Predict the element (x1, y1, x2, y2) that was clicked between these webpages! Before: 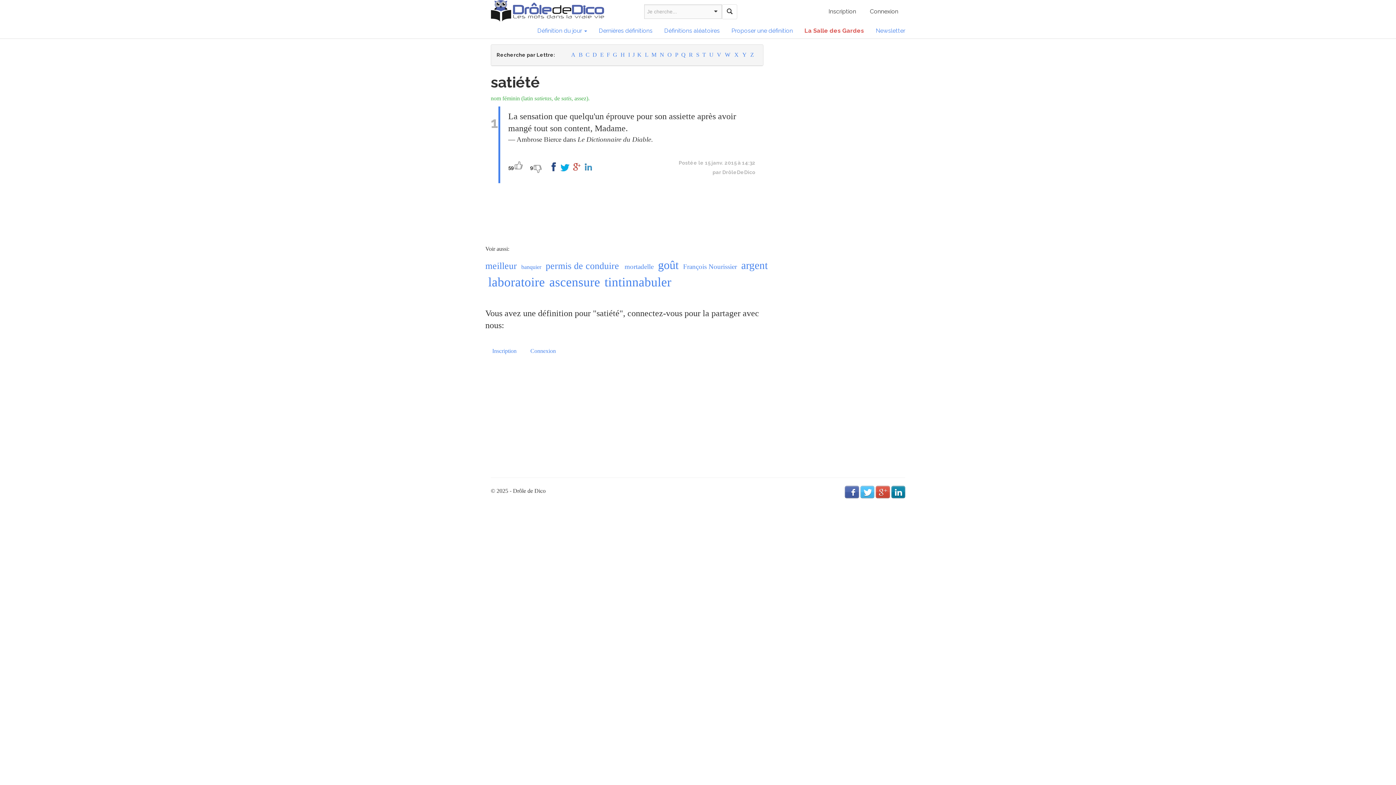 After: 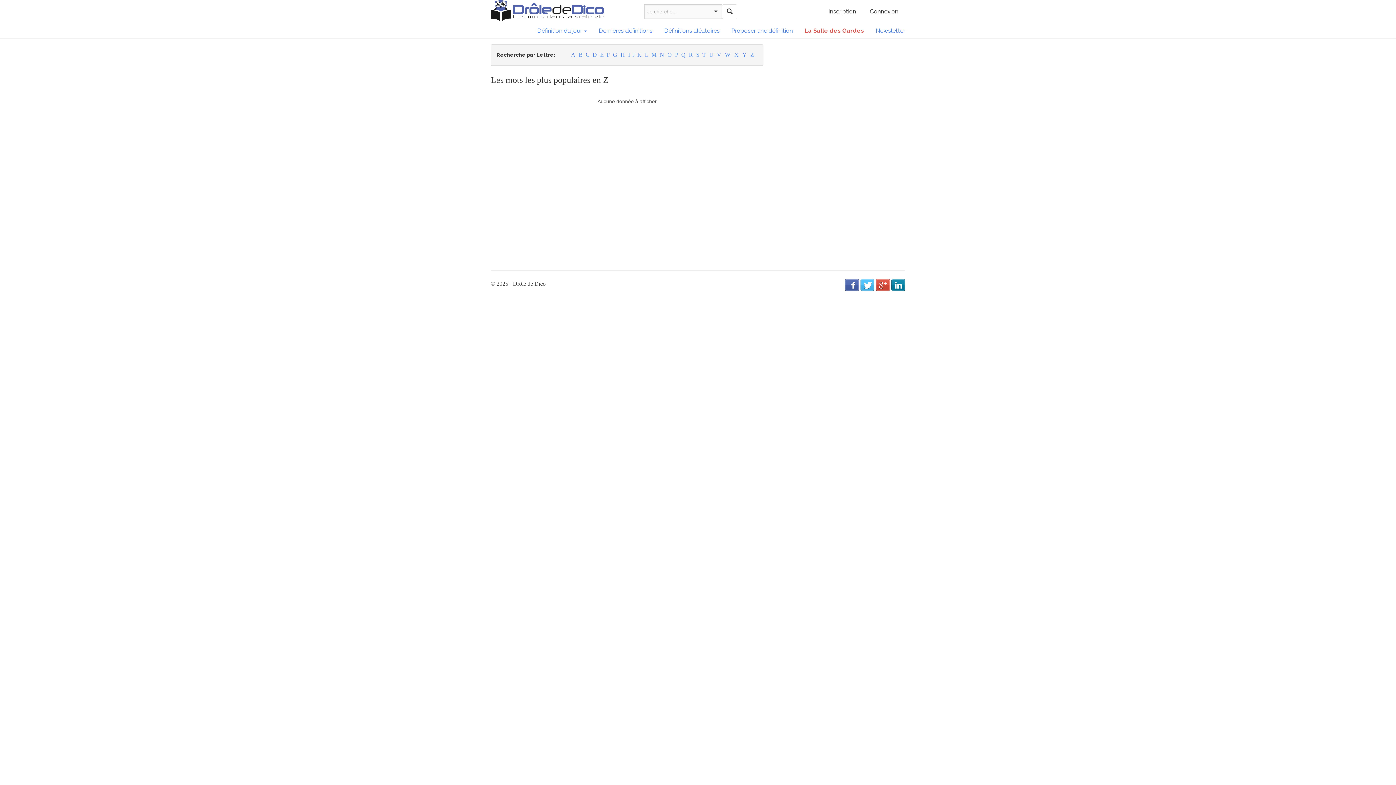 Action: bbox: (750, 51, 754, 57) label: Z